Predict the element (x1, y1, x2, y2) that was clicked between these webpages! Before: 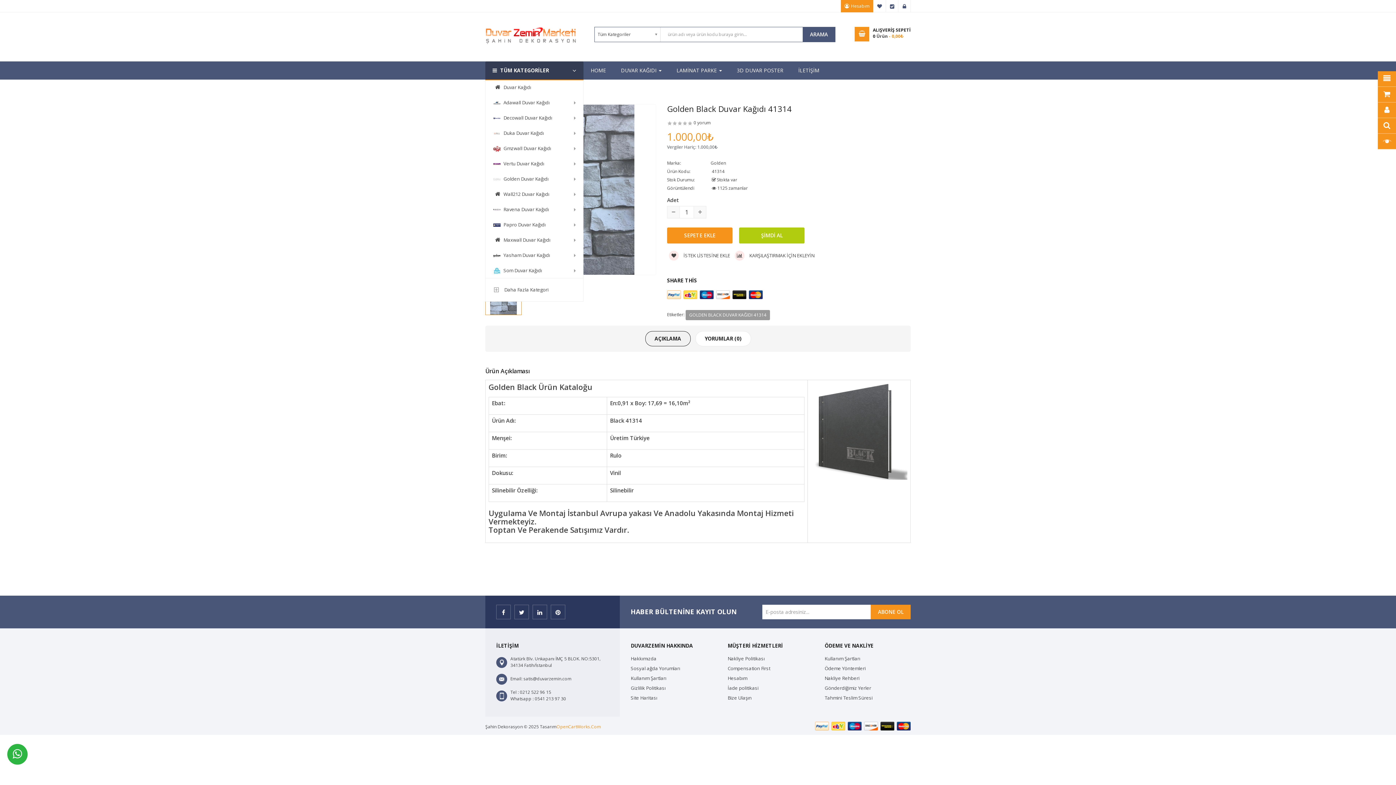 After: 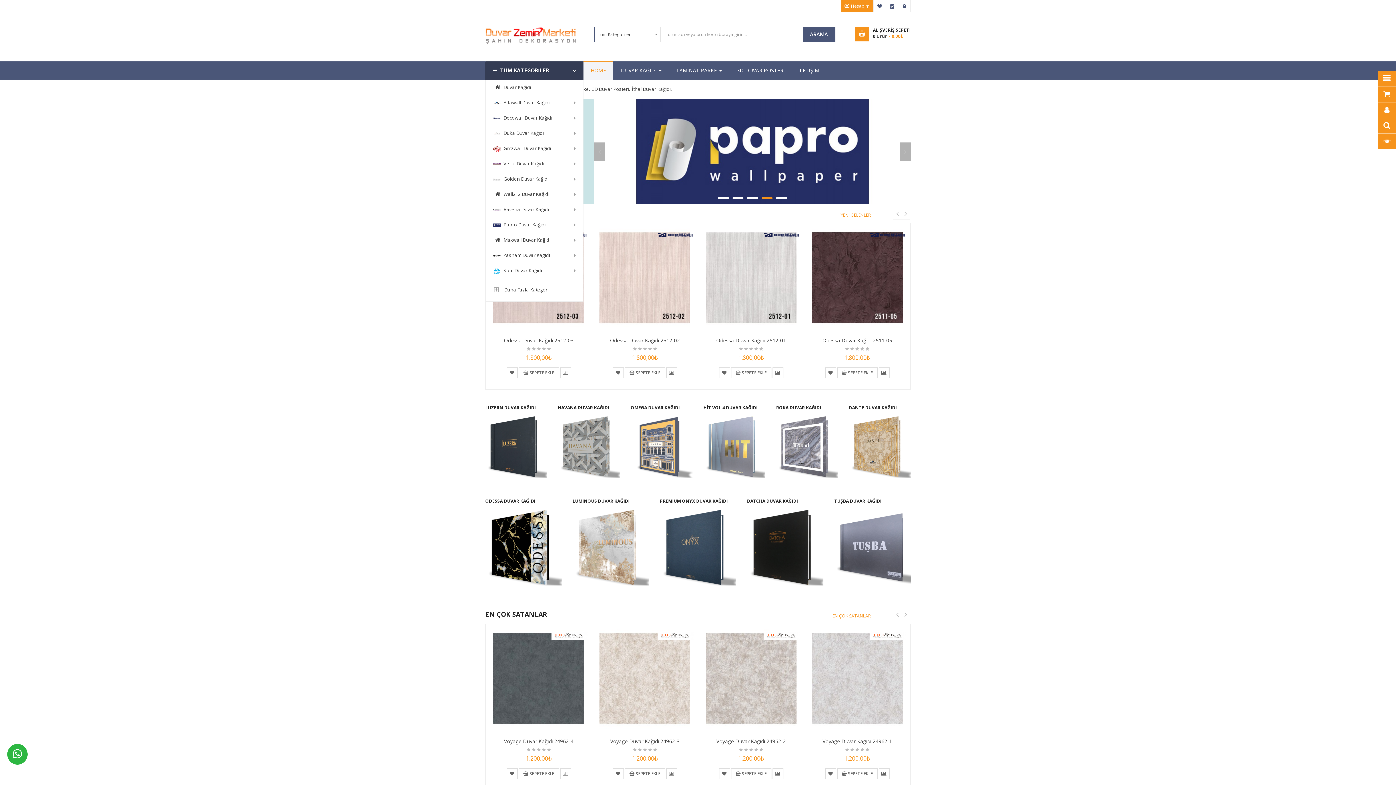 Action: label: Bize Ulaşın bbox: (727, 693, 751, 703)